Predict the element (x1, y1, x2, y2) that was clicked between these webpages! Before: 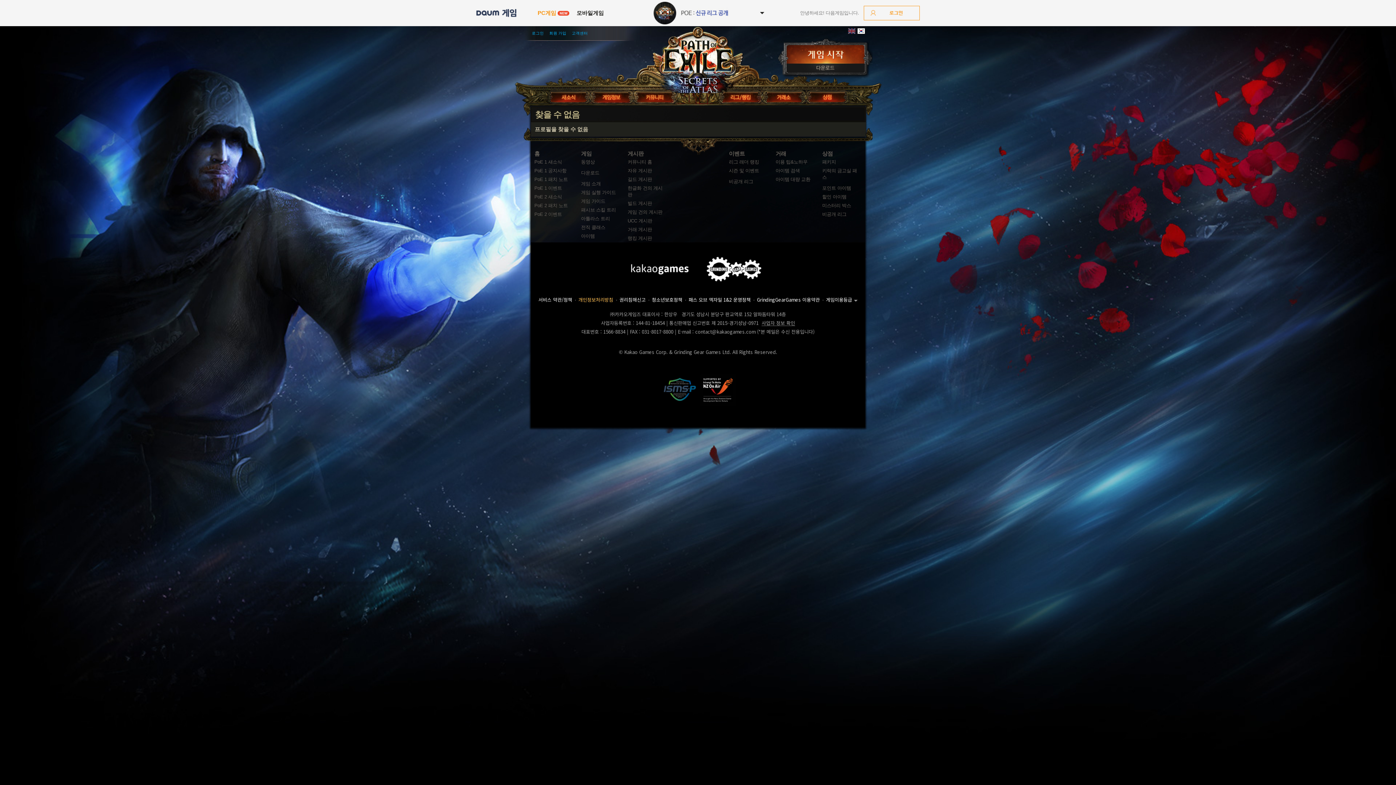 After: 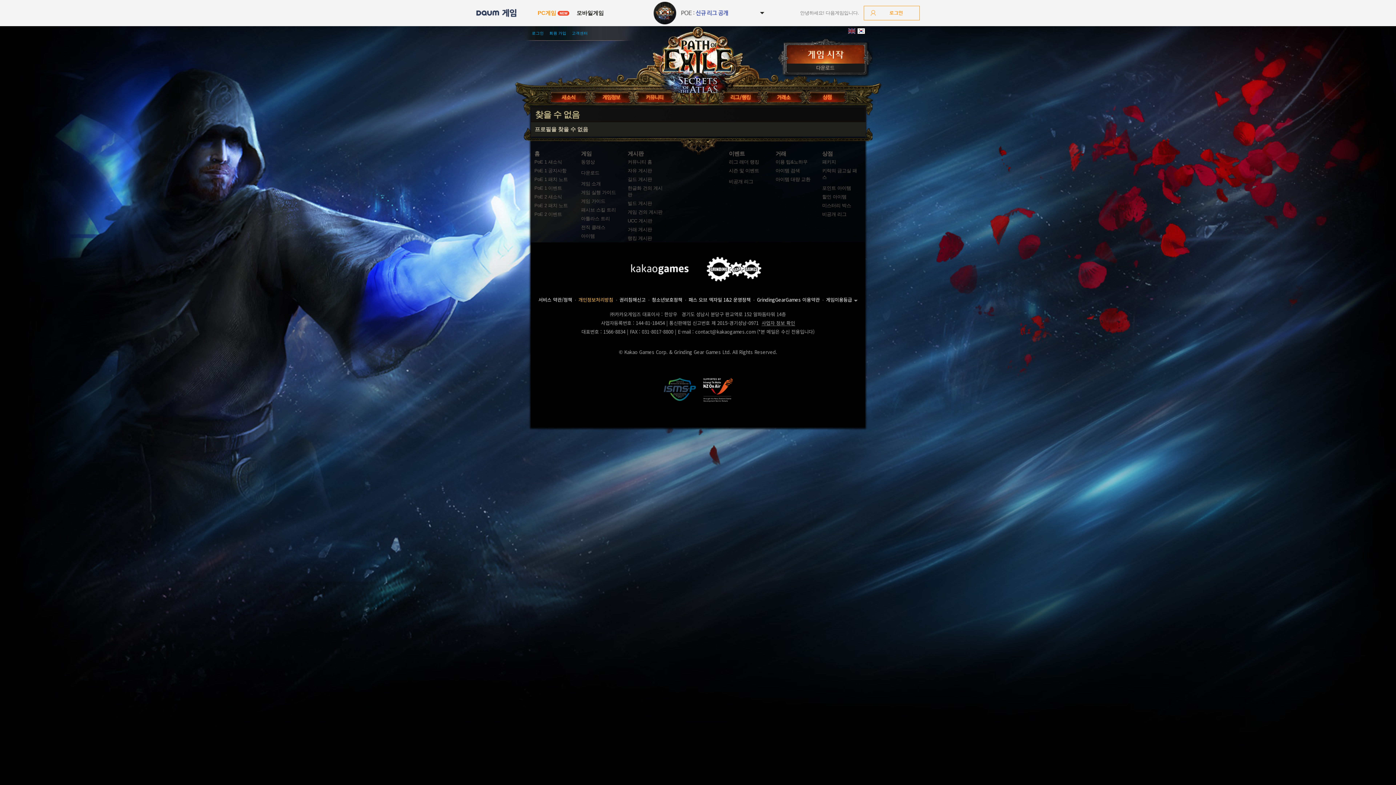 Action: bbox: (571, 0, 609, 26) label: 모바일게임